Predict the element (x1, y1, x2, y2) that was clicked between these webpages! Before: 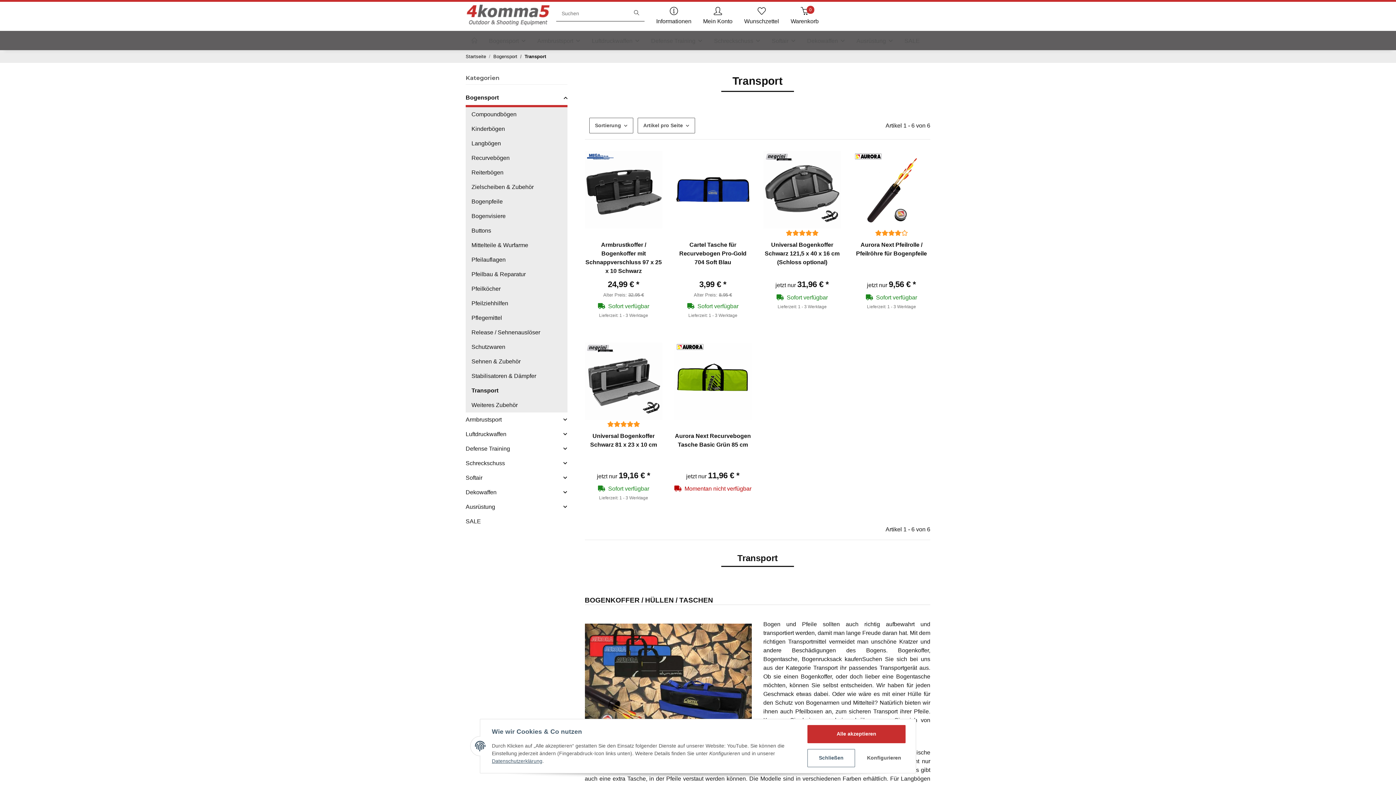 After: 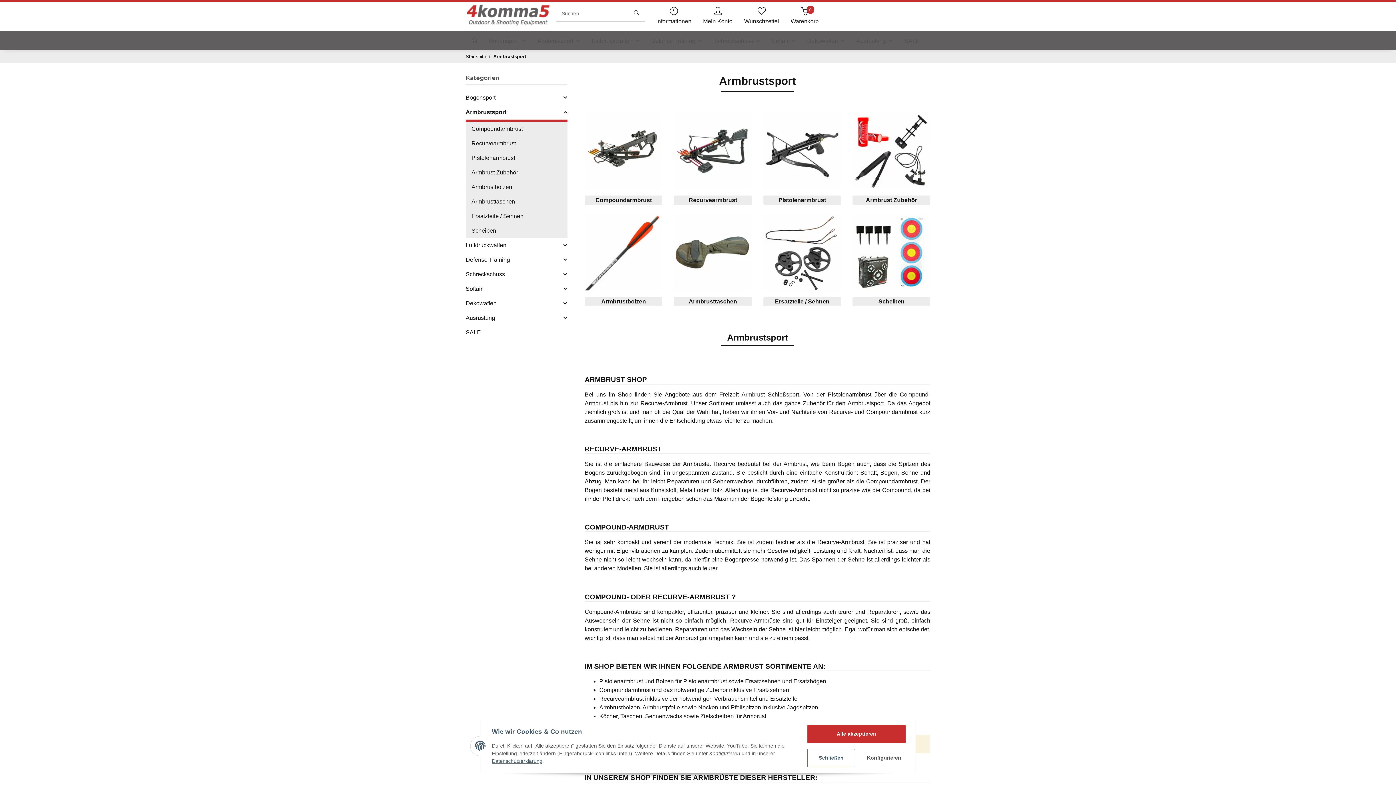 Action: label: Armbrustsport bbox: (465, 415, 501, 424)